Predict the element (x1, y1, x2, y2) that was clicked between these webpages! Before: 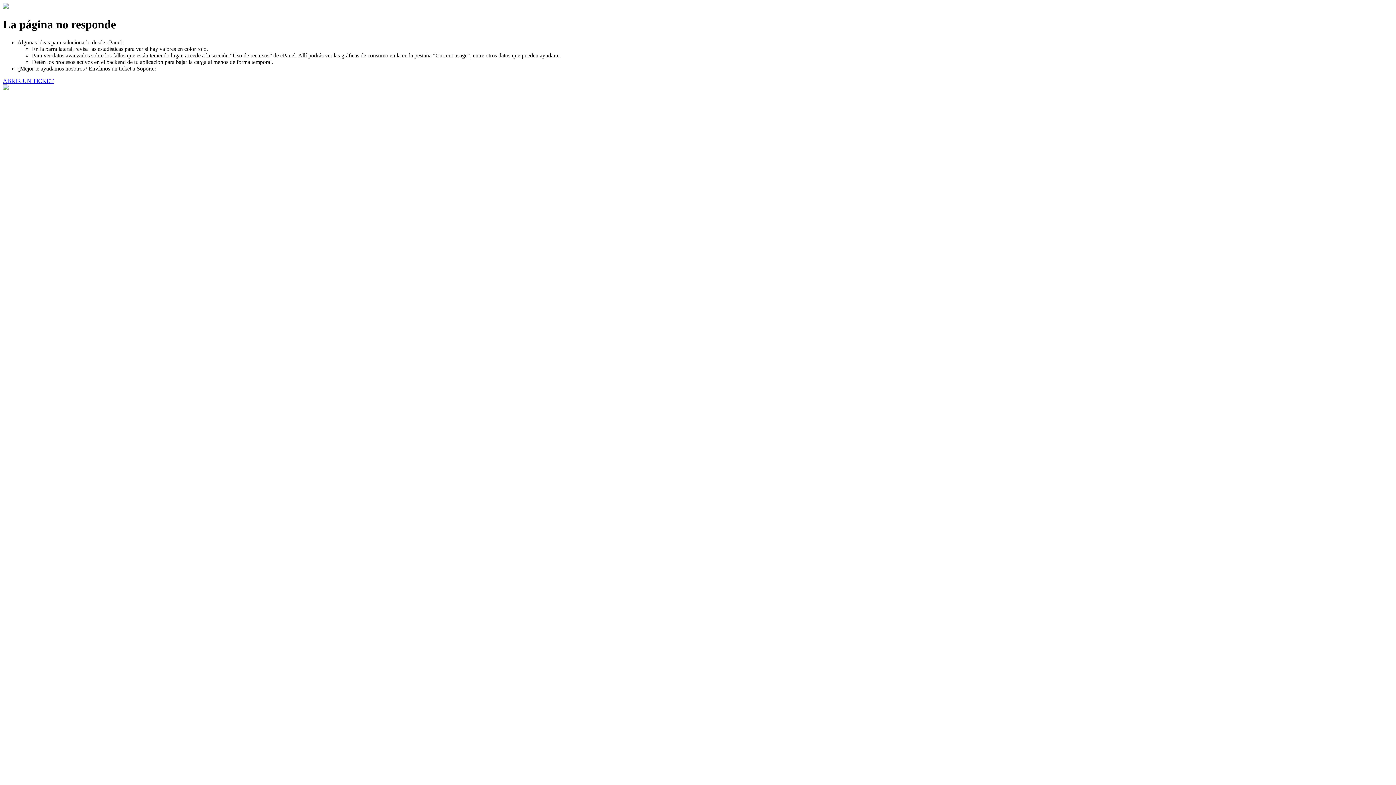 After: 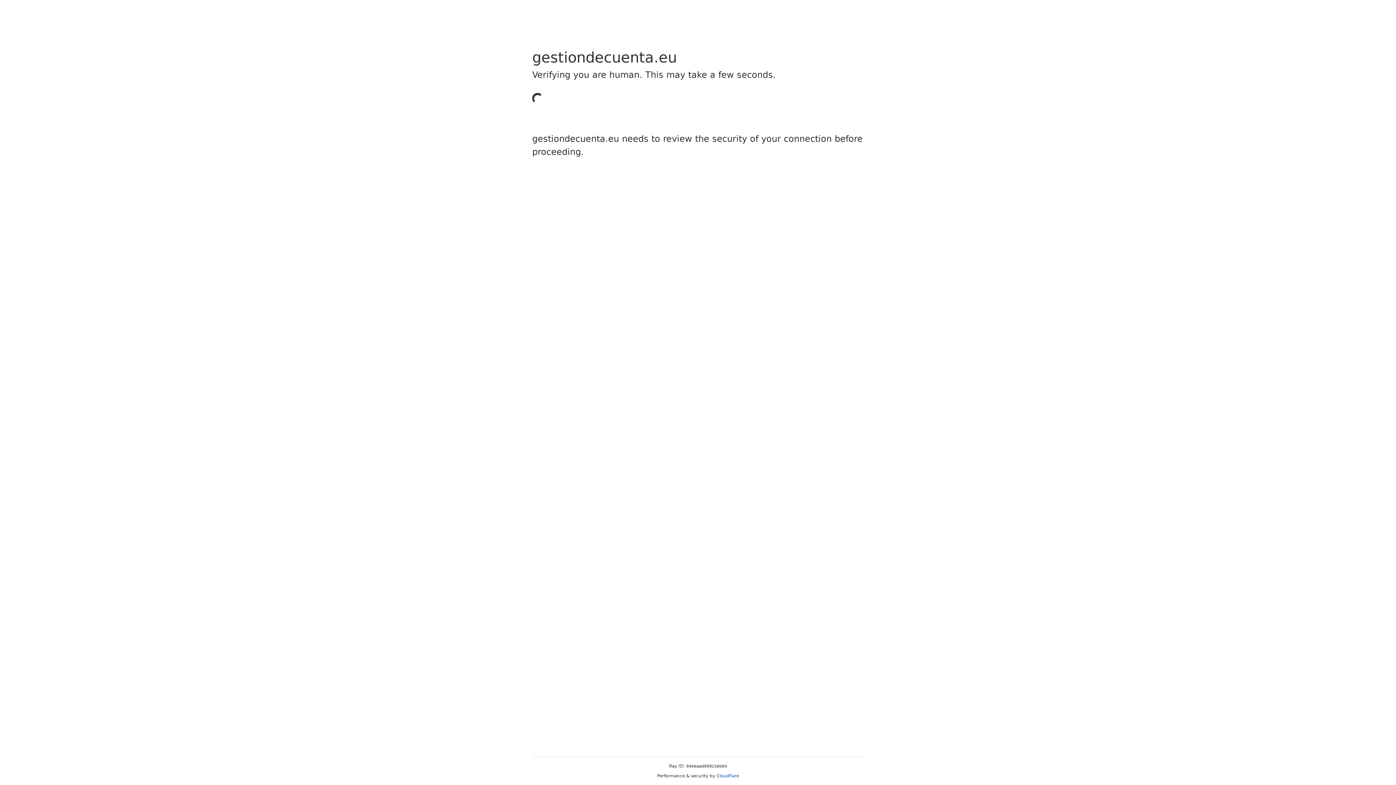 Action: label: ABRIR UN TICKET bbox: (2, 77, 53, 83)